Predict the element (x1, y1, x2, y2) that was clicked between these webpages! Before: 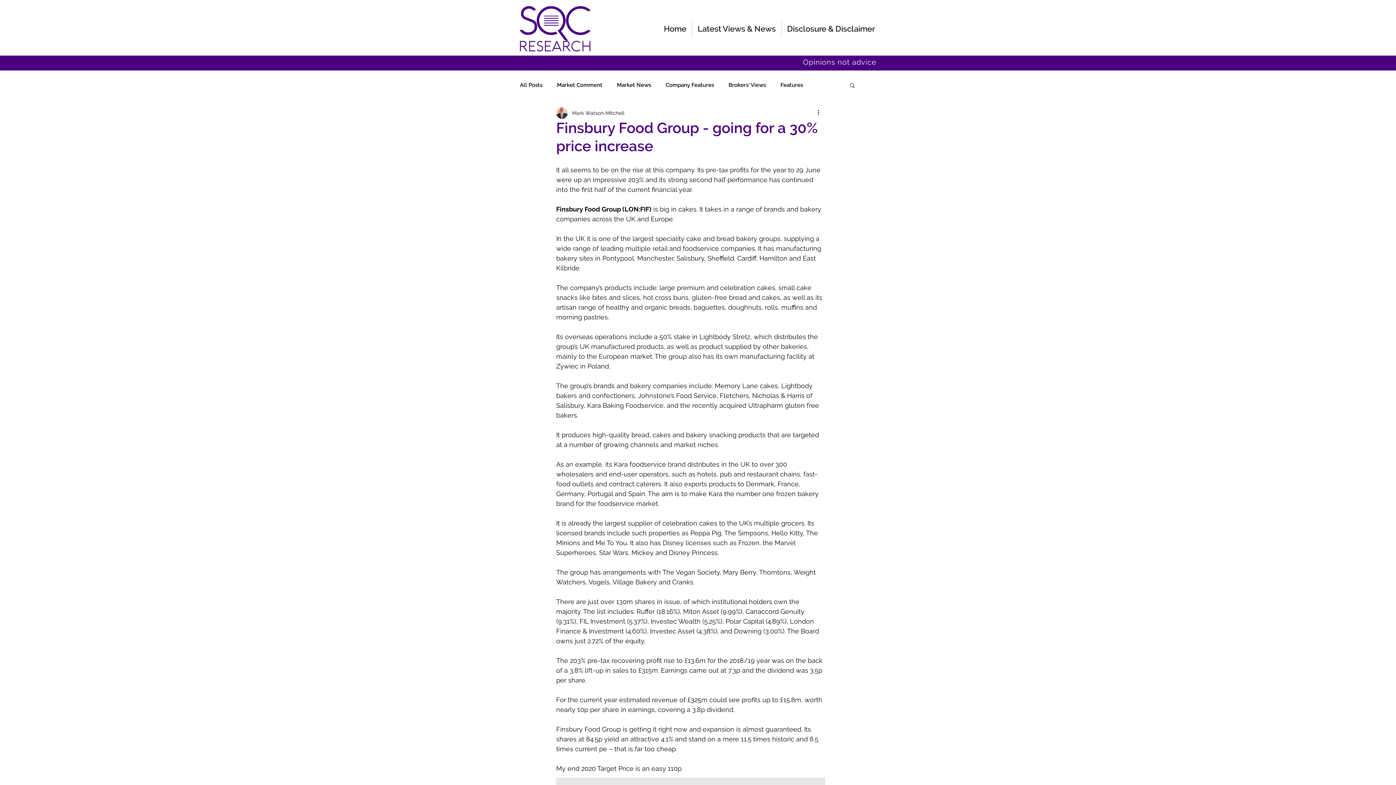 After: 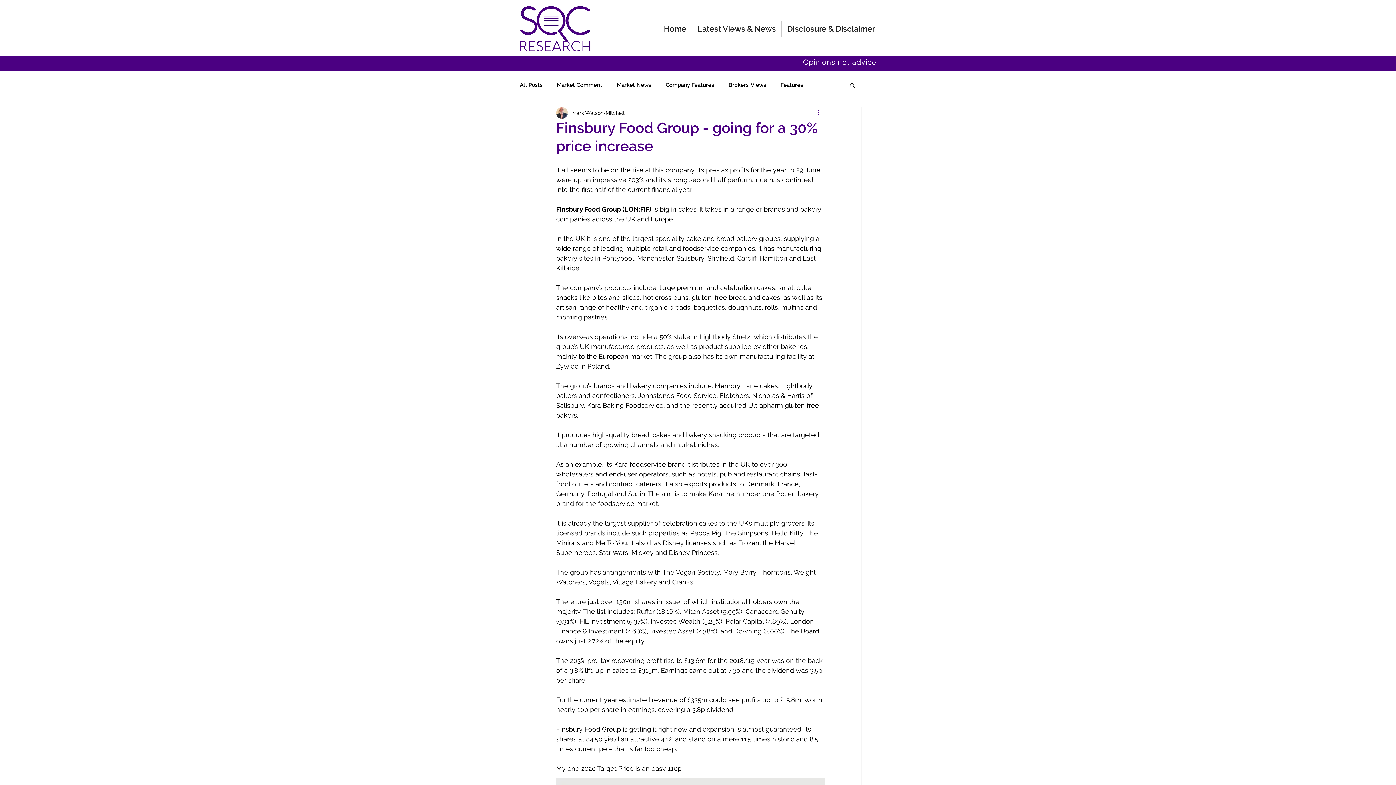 Action: bbox: (816, 108, 825, 117) label: More actions